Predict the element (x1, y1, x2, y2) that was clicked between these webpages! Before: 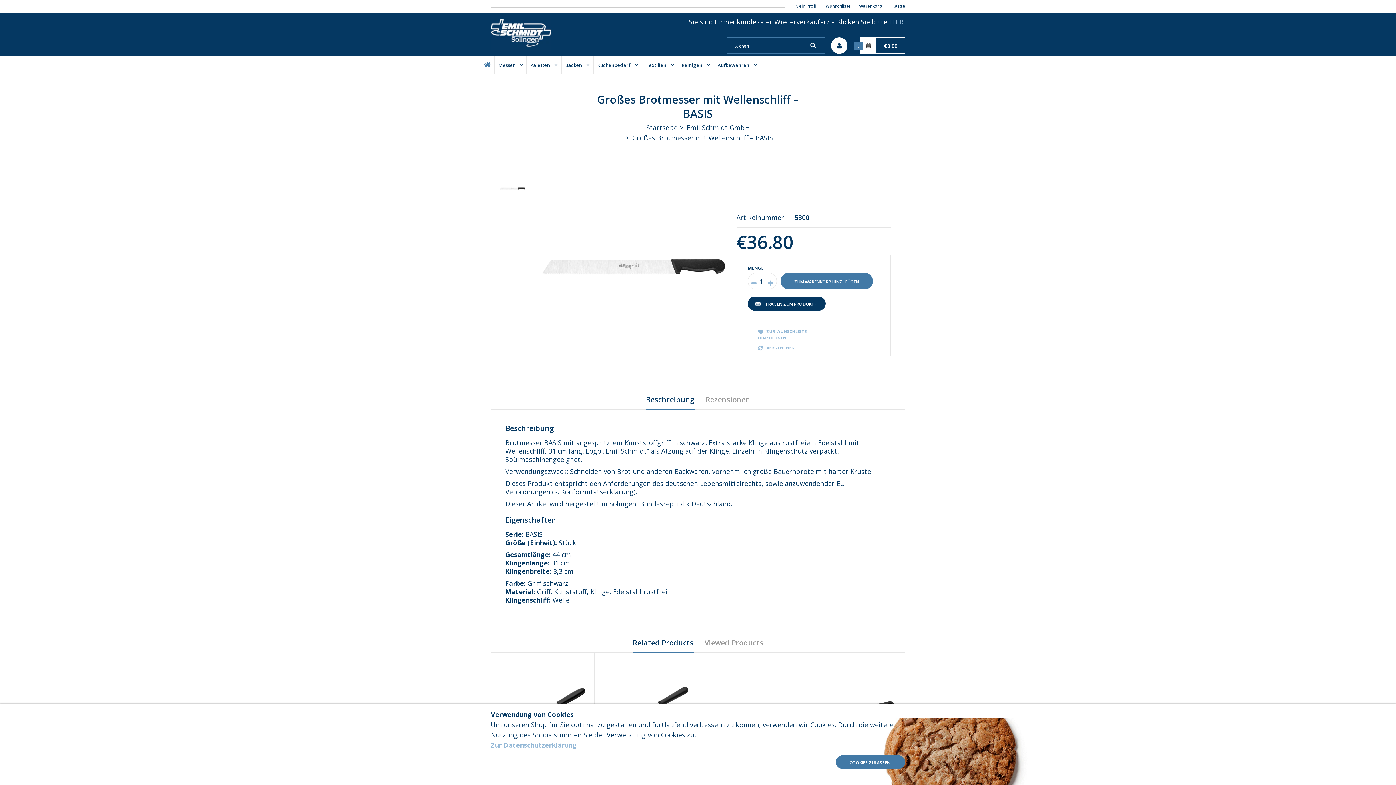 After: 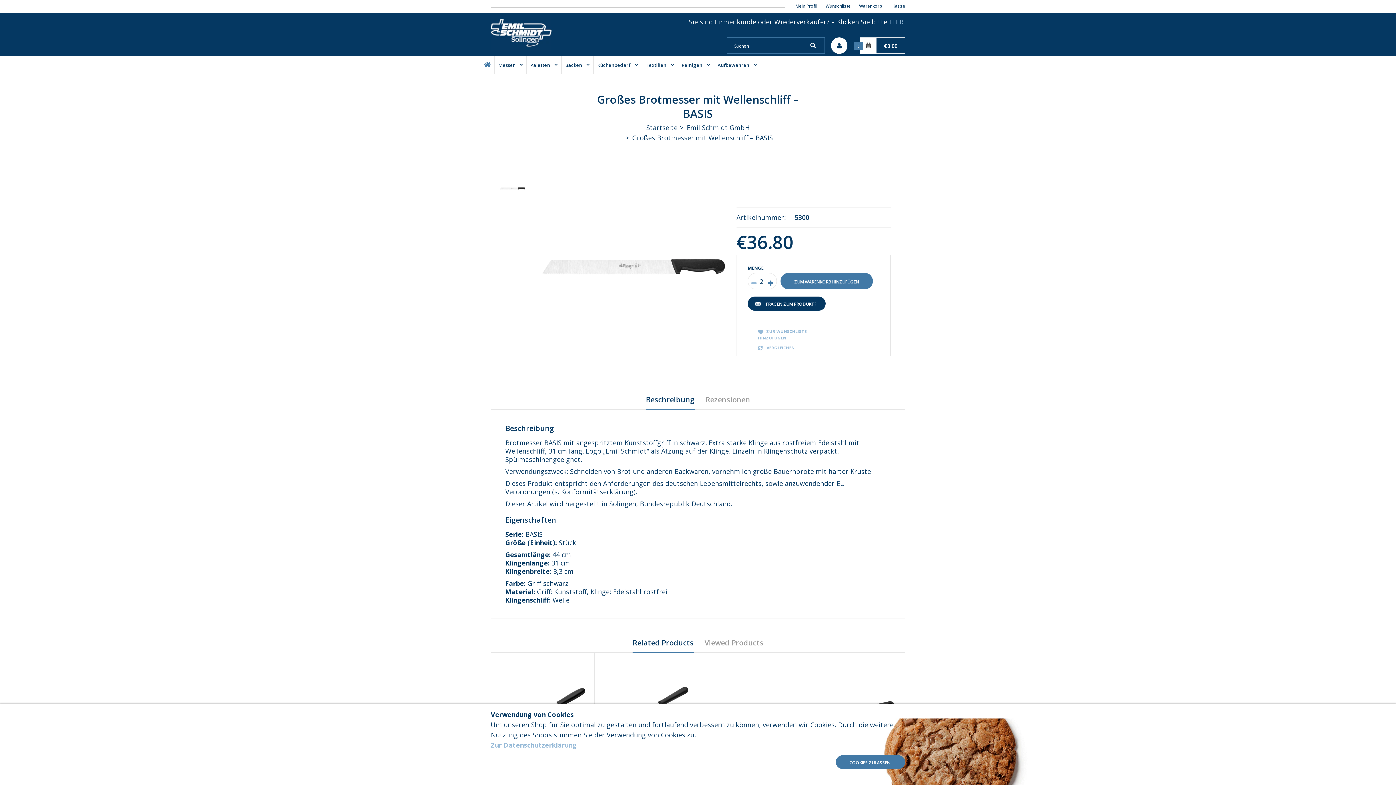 Action: bbox: (768, 278, 773, 288)